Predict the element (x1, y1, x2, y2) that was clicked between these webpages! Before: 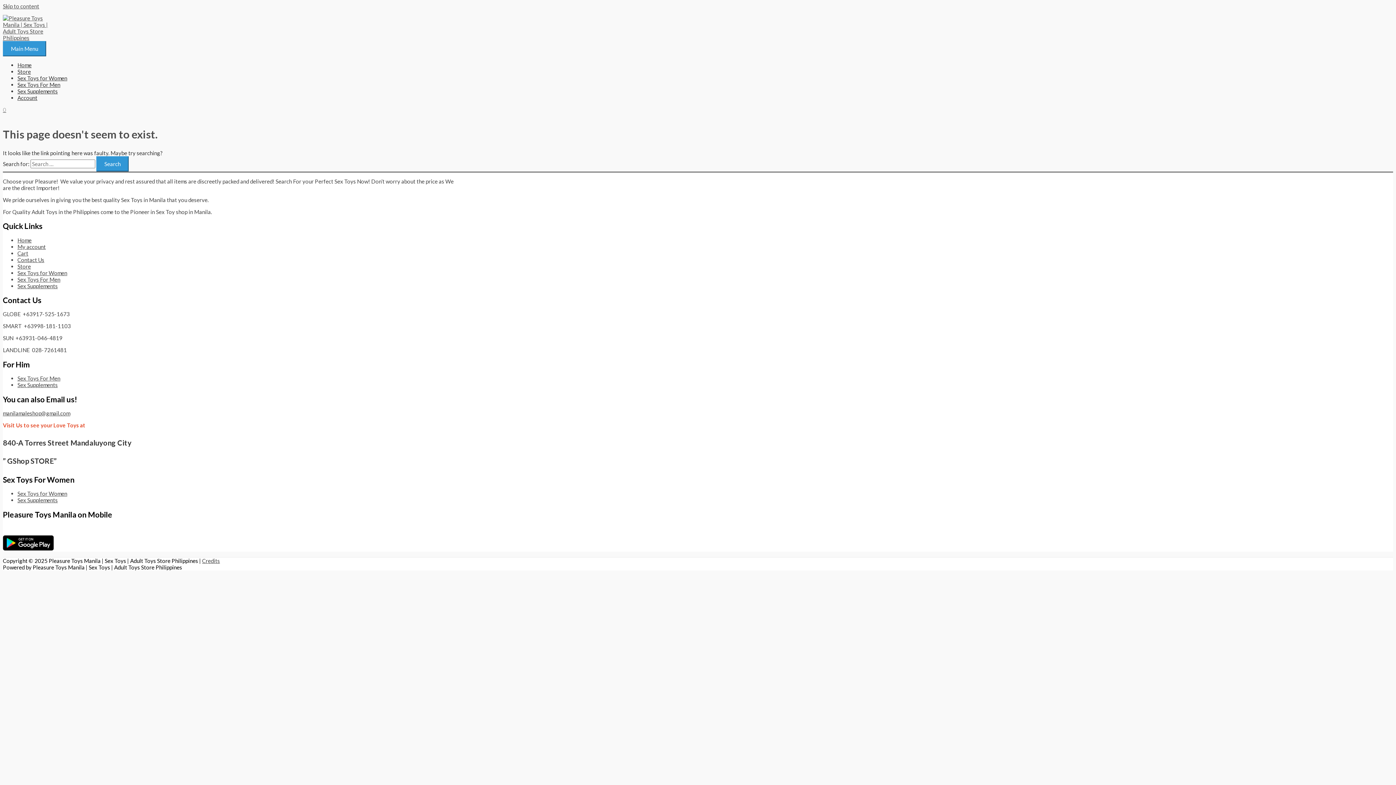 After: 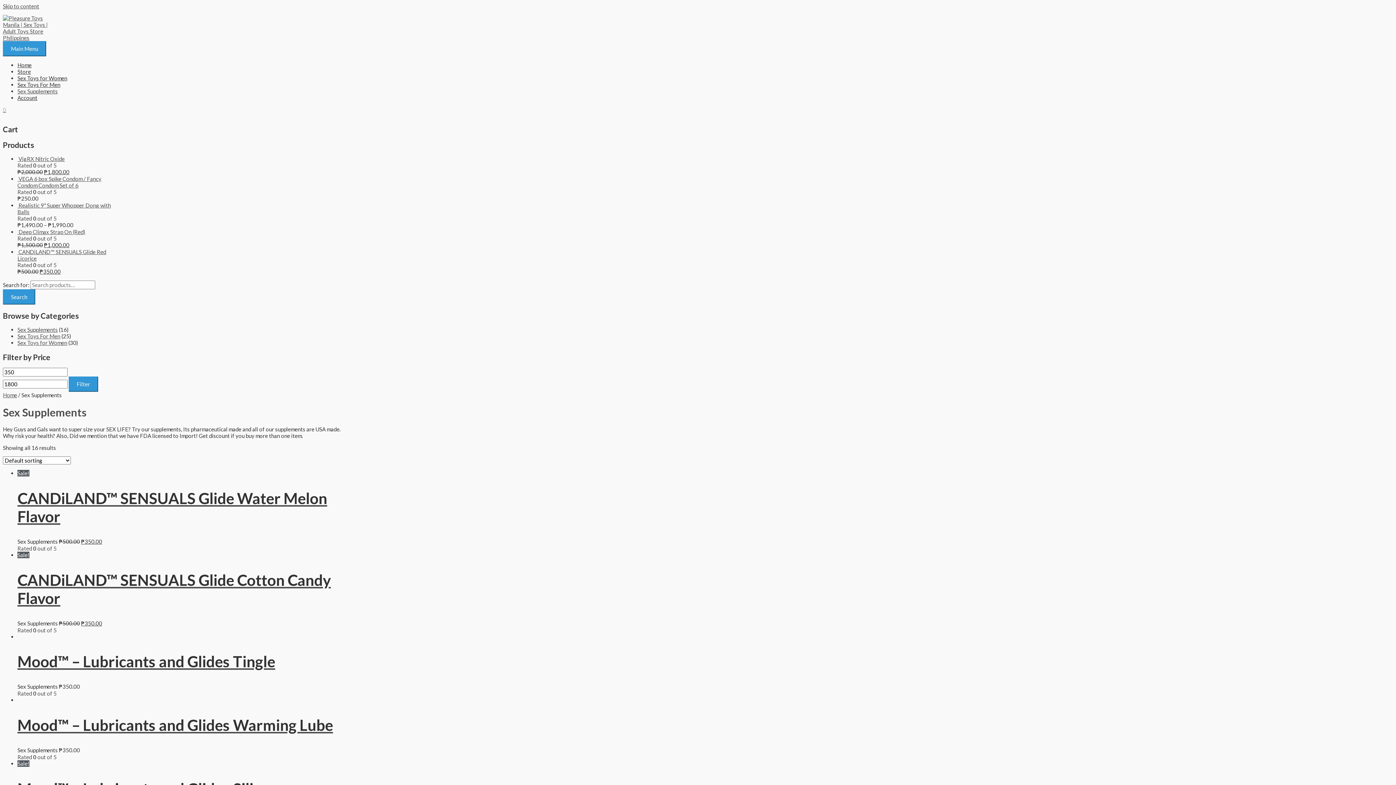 Action: label: Sex Supplements bbox: (17, 282, 57, 289)